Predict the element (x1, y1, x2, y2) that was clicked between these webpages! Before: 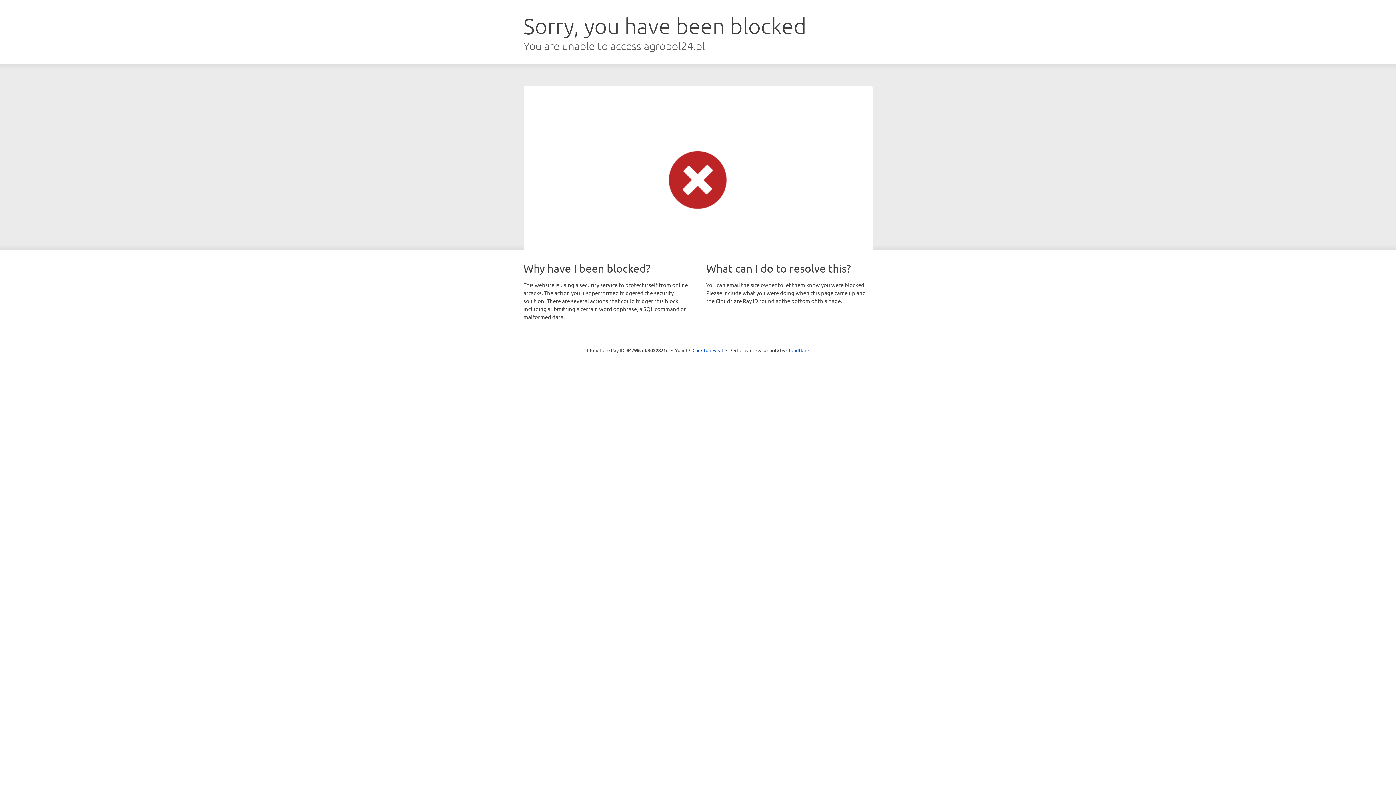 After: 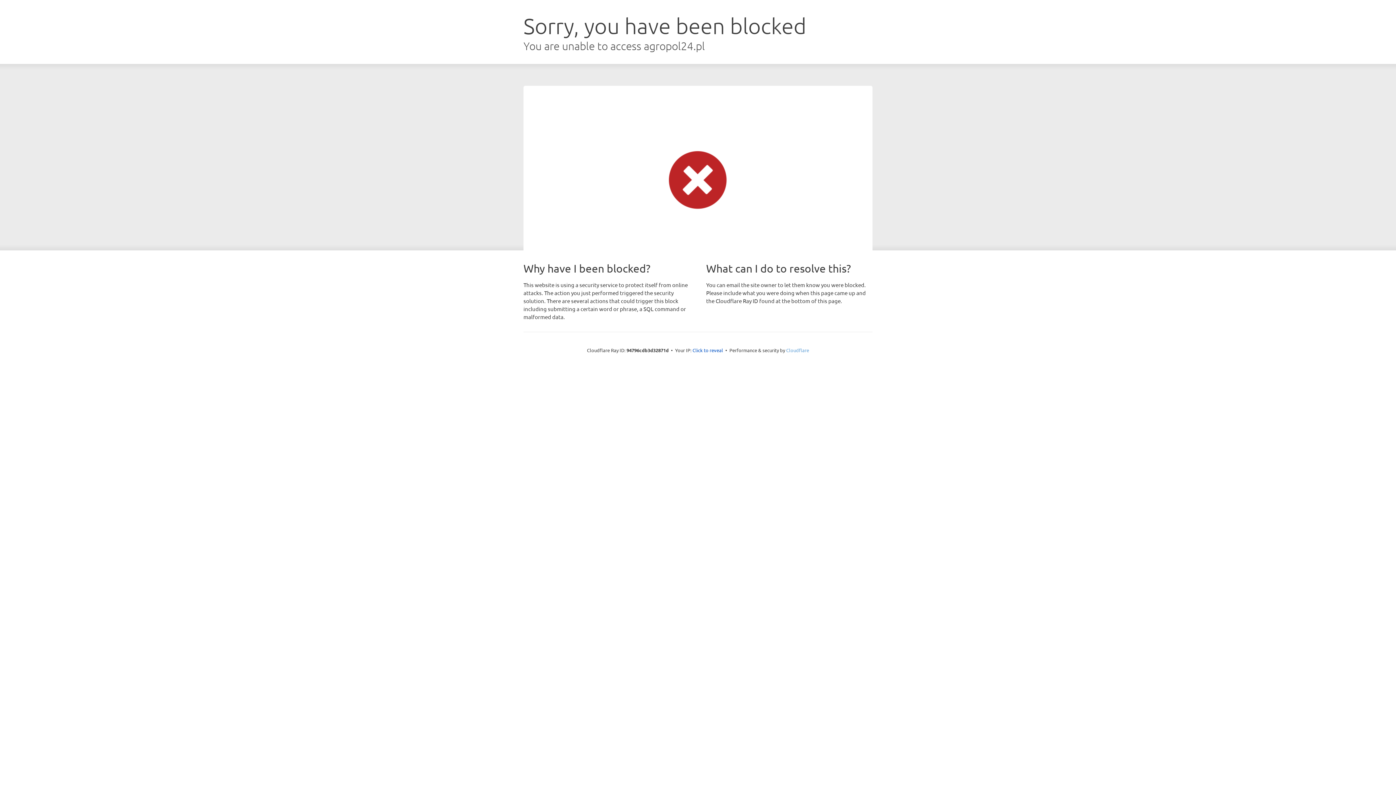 Action: bbox: (786, 347, 809, 353) label: Cloudflare